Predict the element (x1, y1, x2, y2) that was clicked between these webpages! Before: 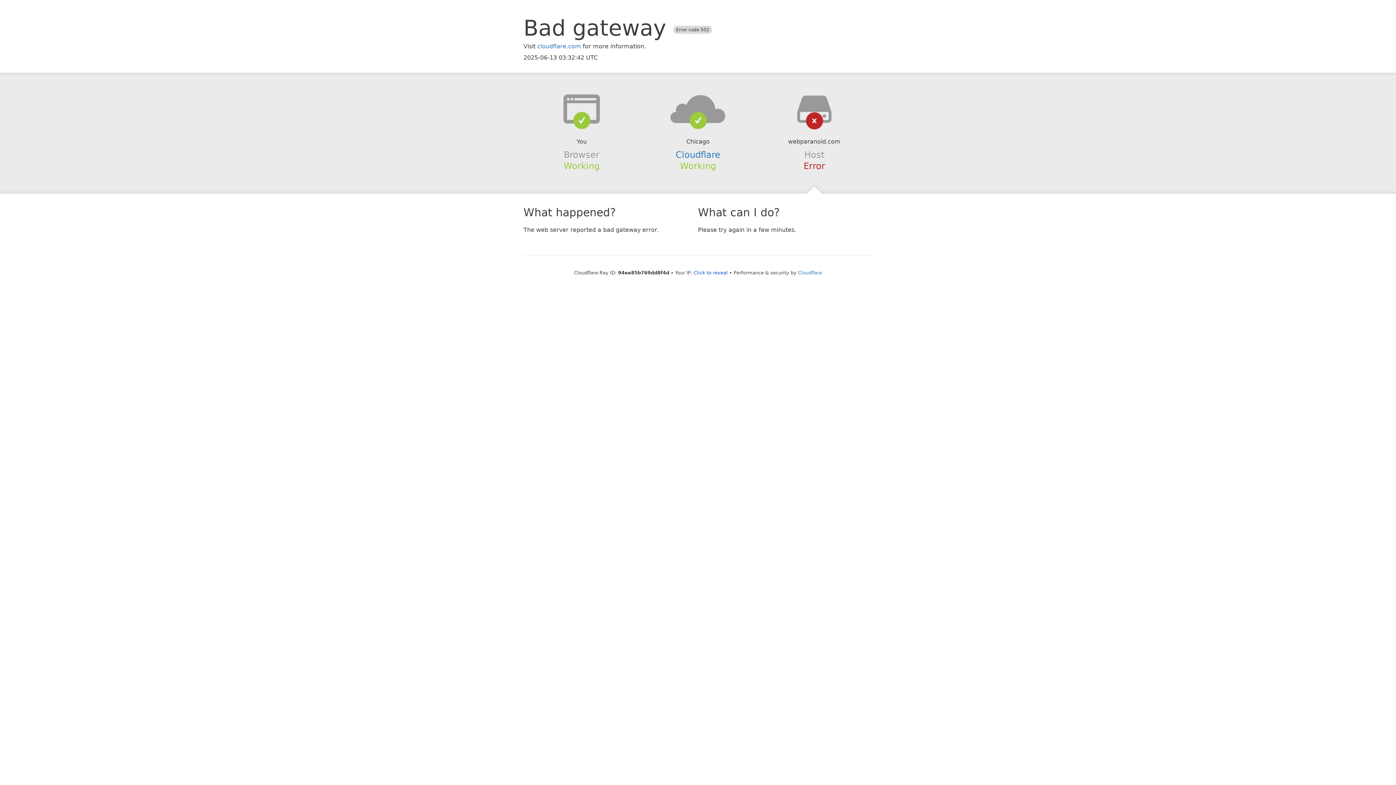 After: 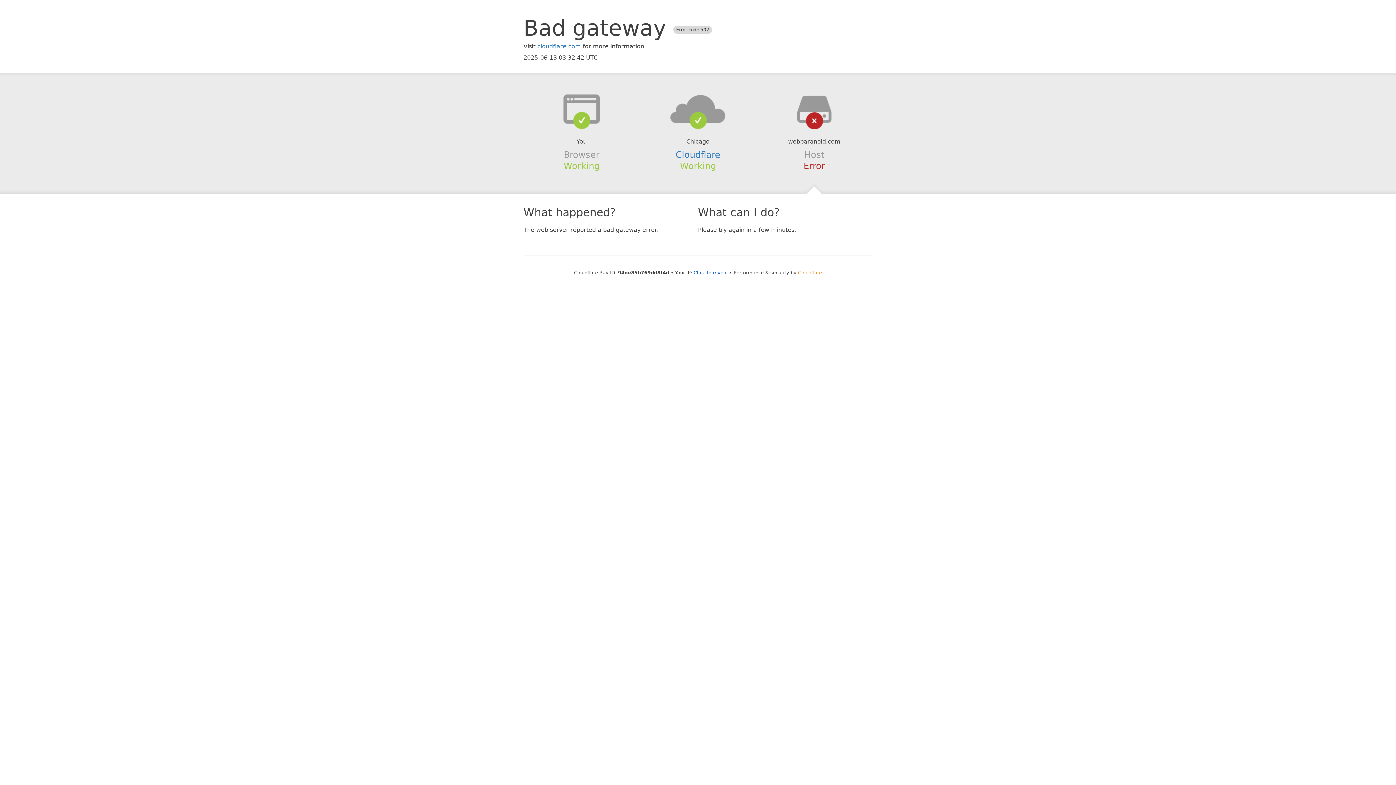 Action: label: Cloudflare bbox: (798, 270, 822, 275)